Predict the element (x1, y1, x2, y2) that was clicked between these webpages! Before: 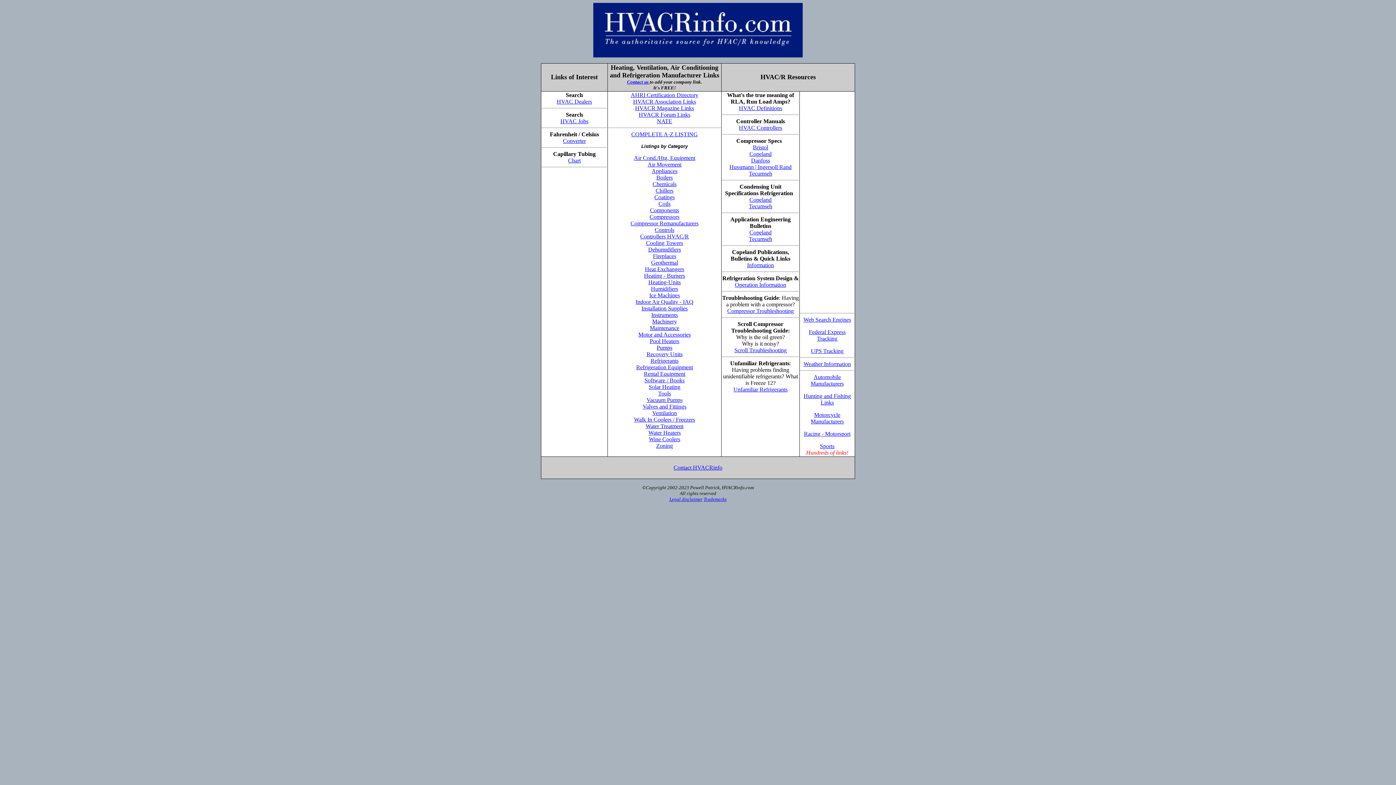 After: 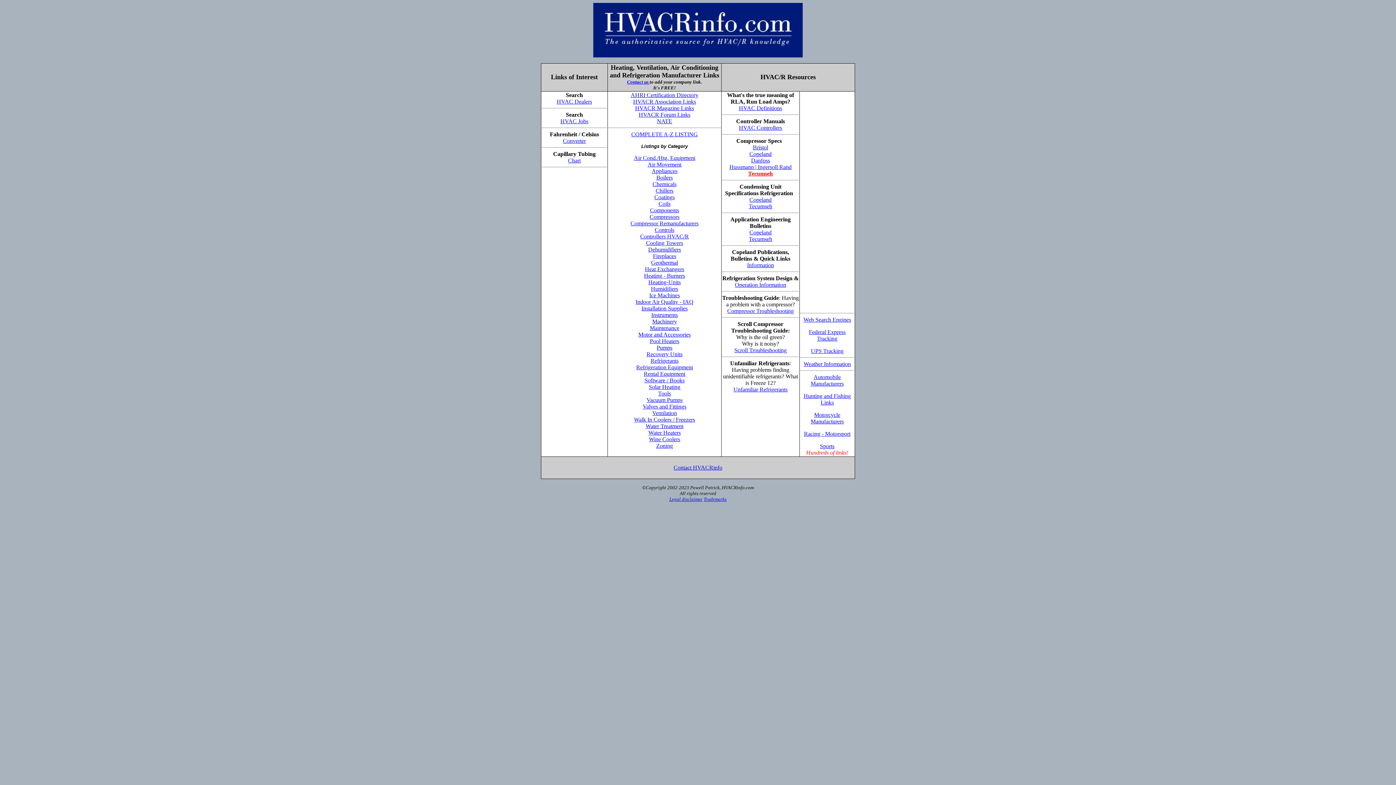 Action: label: Tecumseh bbox: (749, 170, 772, 176)